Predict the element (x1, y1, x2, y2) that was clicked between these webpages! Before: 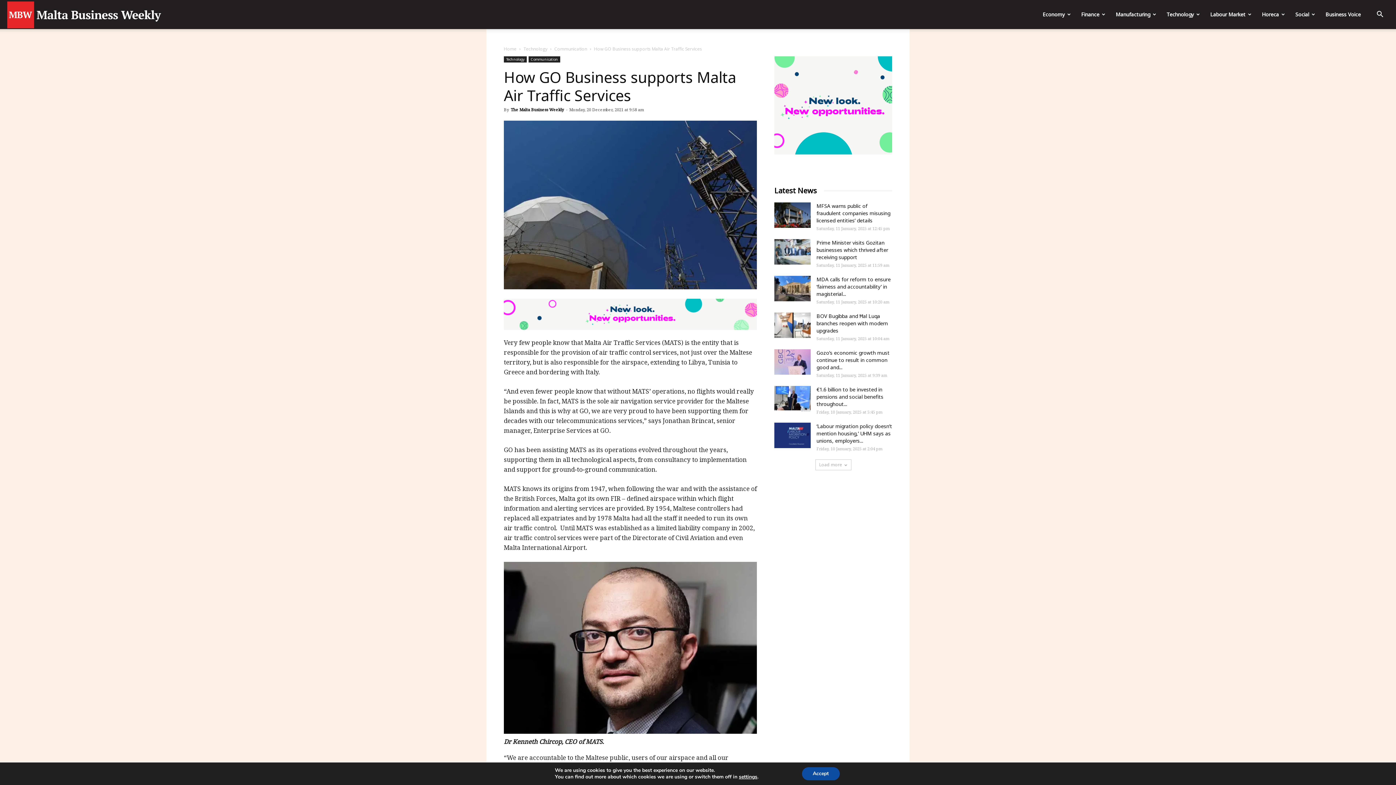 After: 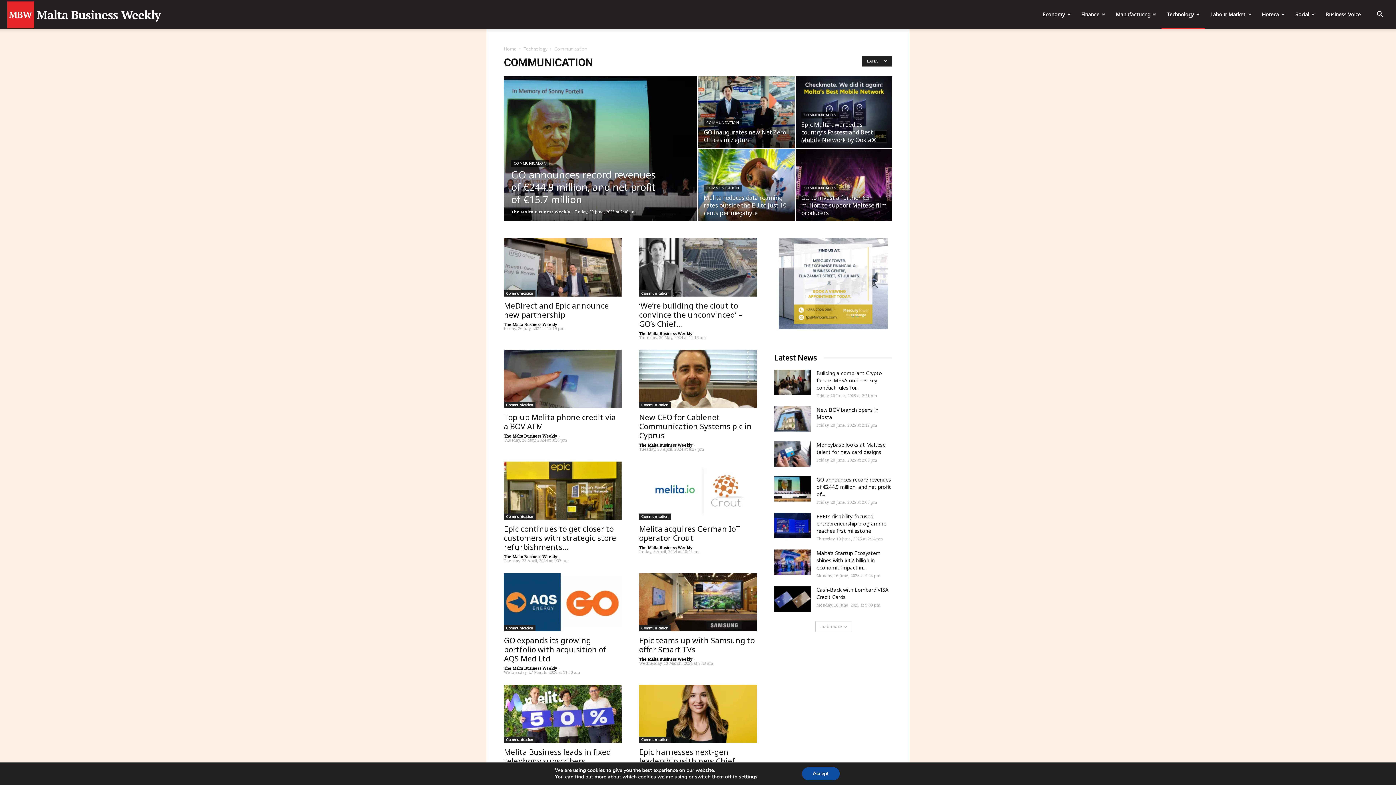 Action: label: Communication bbox: (554, 45, 587, 52)